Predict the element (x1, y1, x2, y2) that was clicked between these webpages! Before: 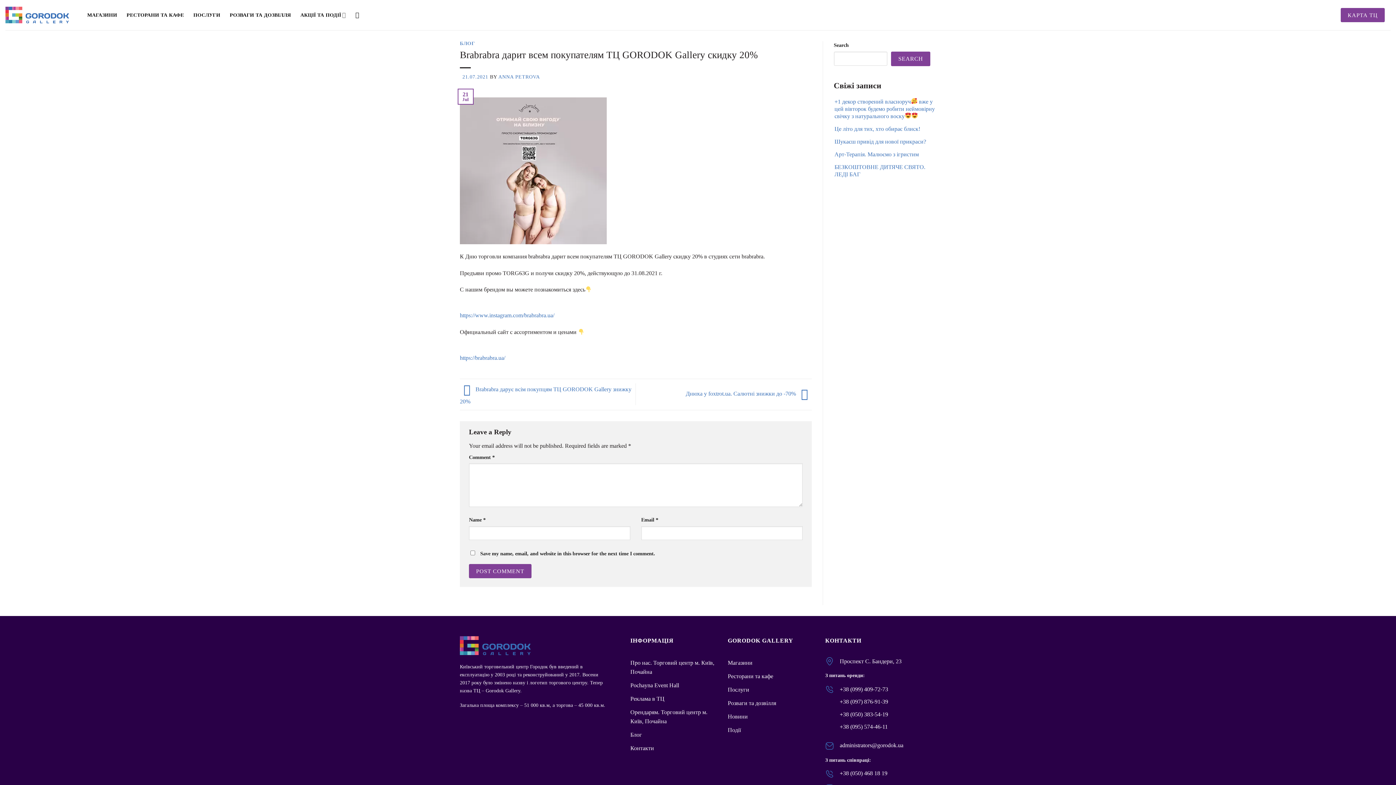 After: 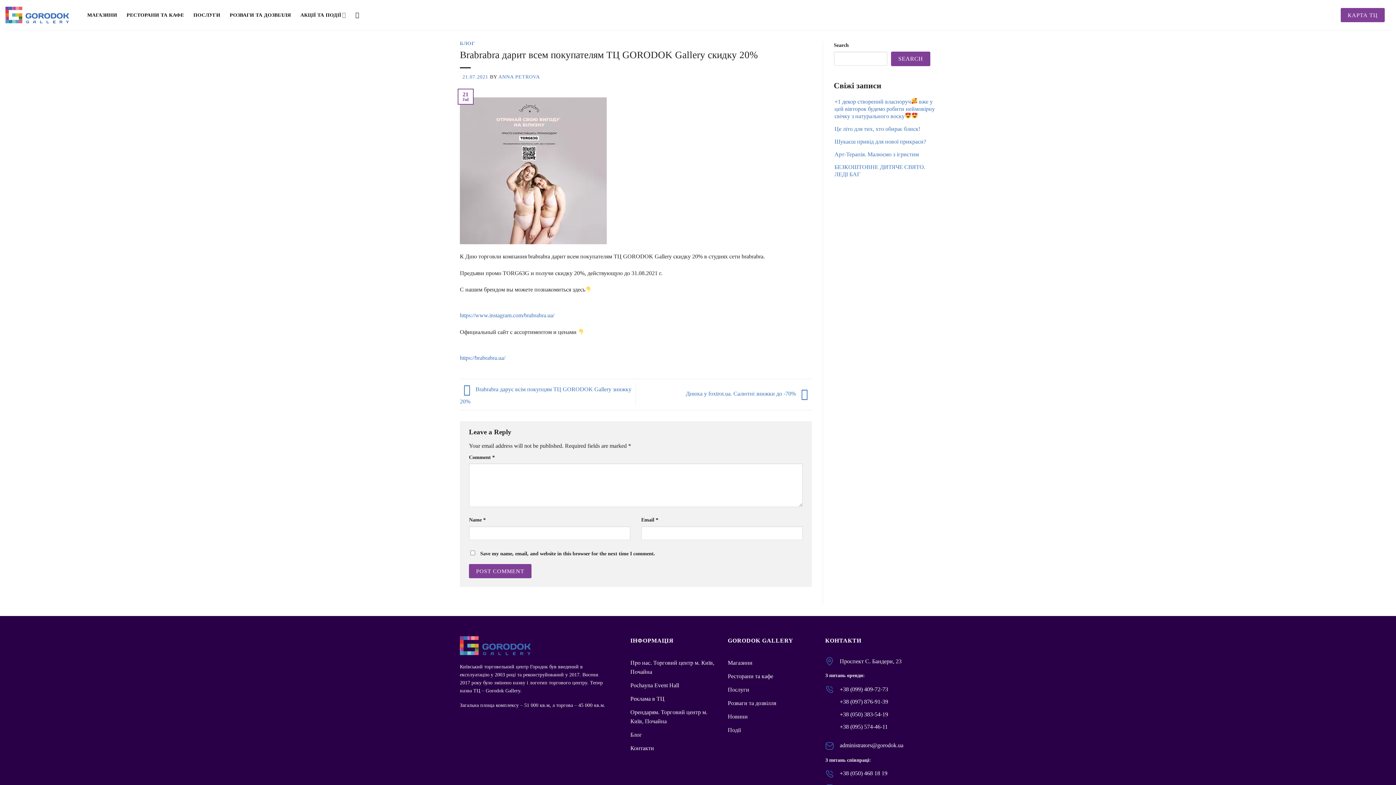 Action: bbox: (840, 770, 887, 776) label: +38 (050) 468 18 19